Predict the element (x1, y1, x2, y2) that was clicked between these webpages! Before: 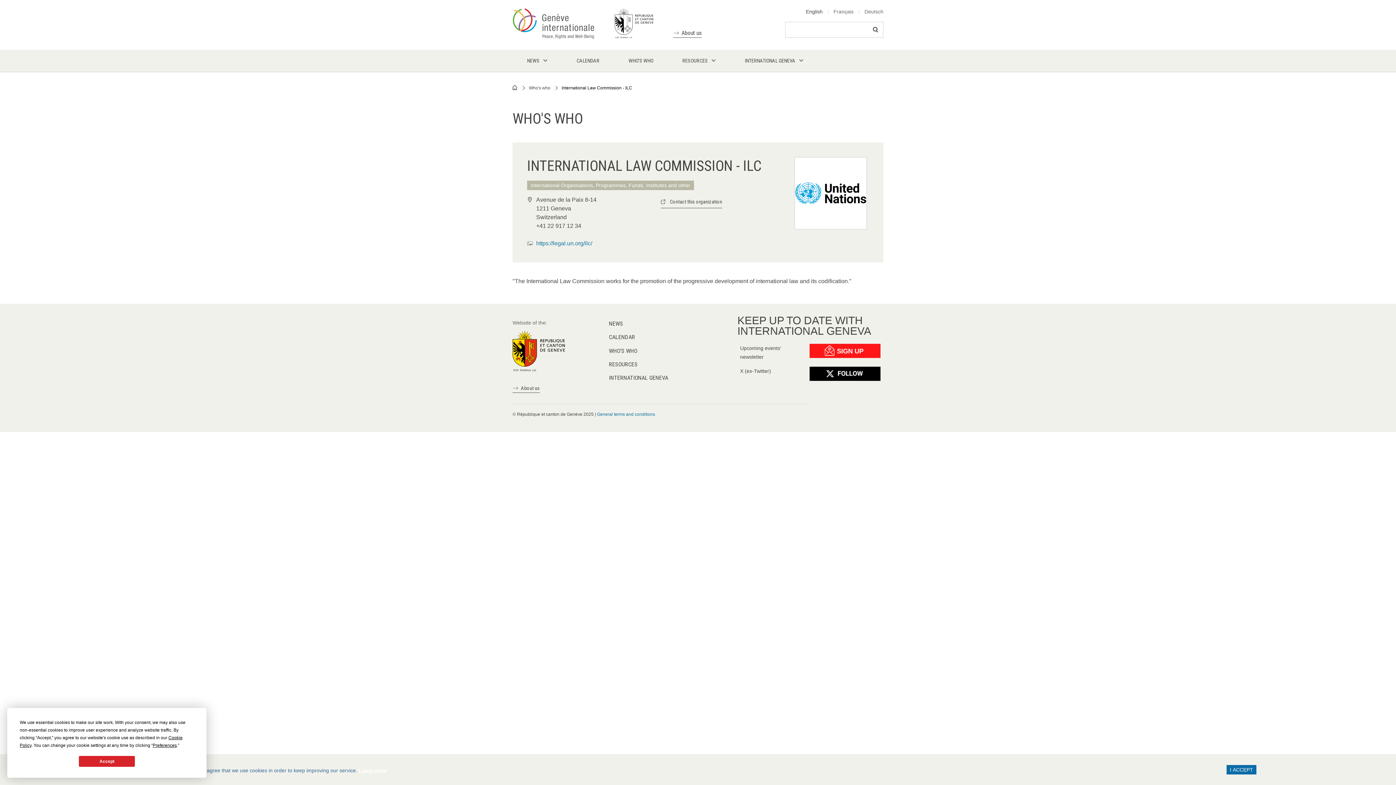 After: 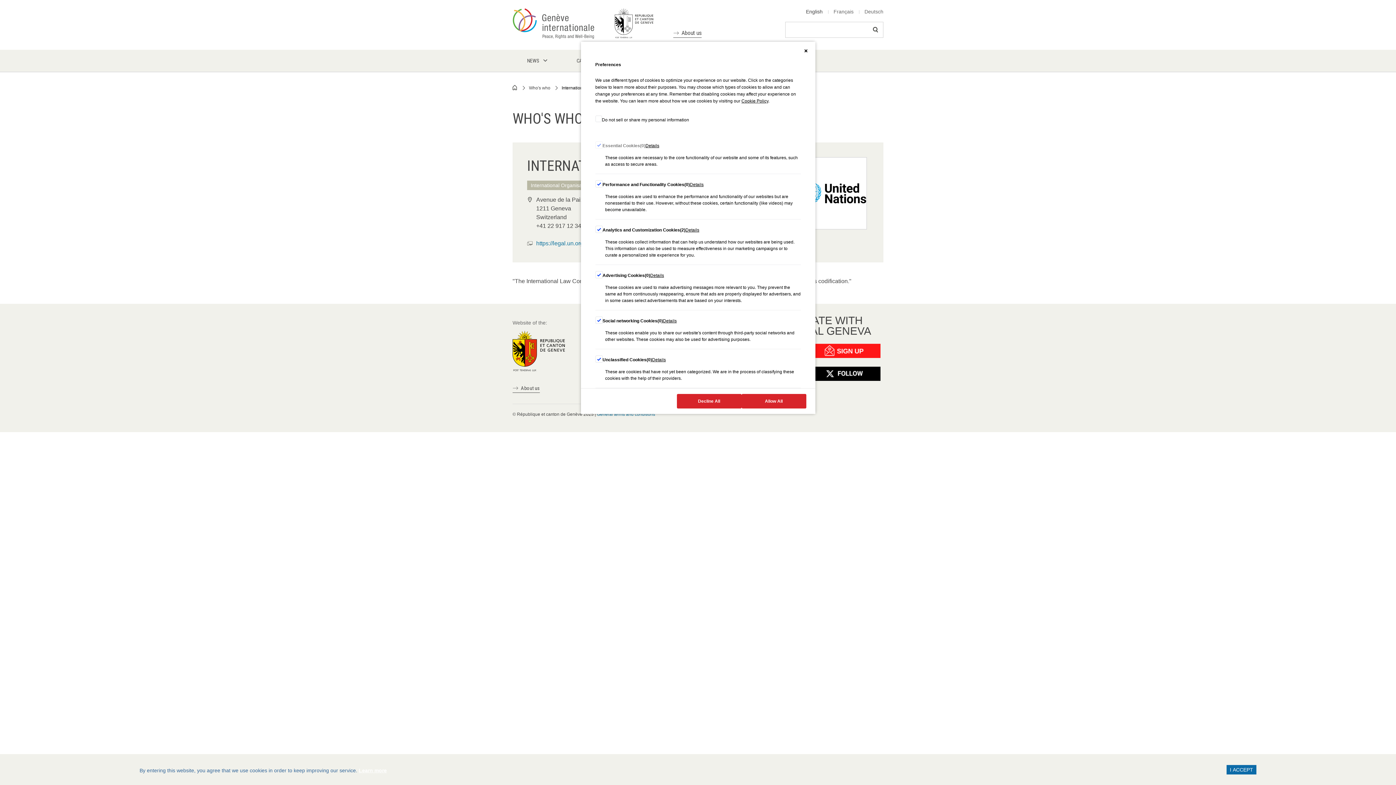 Action: label: Preferences bbox: (152, 743, 176, 748)